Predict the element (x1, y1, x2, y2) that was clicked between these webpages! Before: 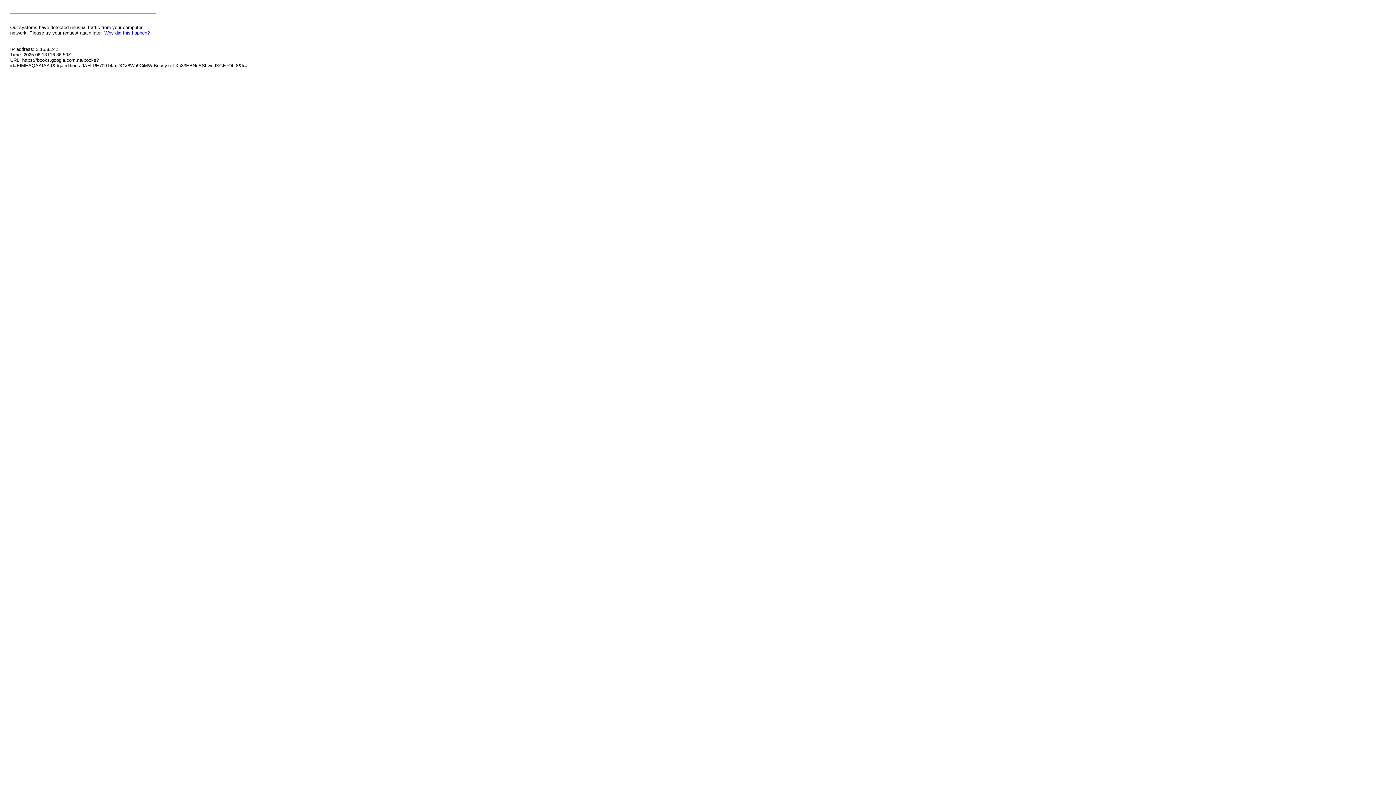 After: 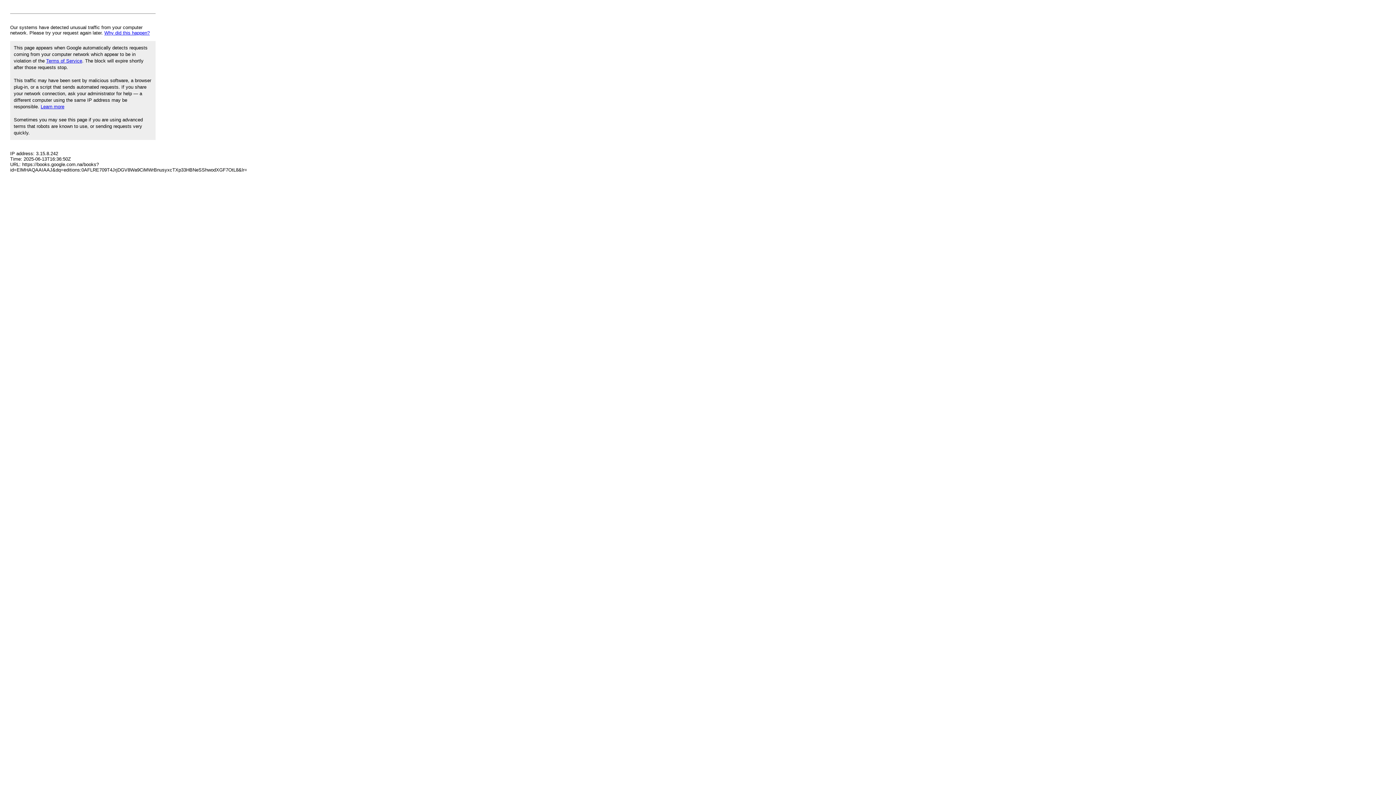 Action: bbox: (104, 30, 149, 35) label: Why did this happen?